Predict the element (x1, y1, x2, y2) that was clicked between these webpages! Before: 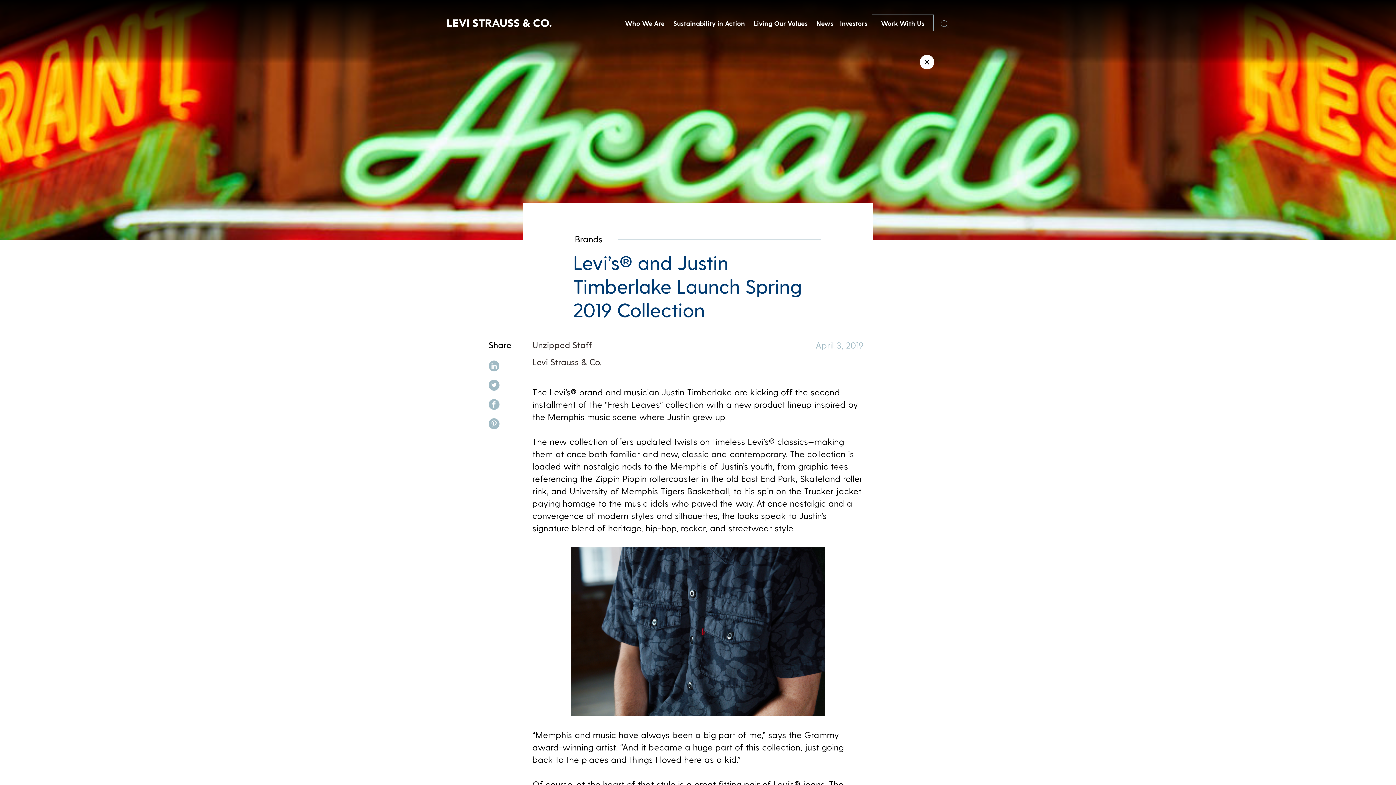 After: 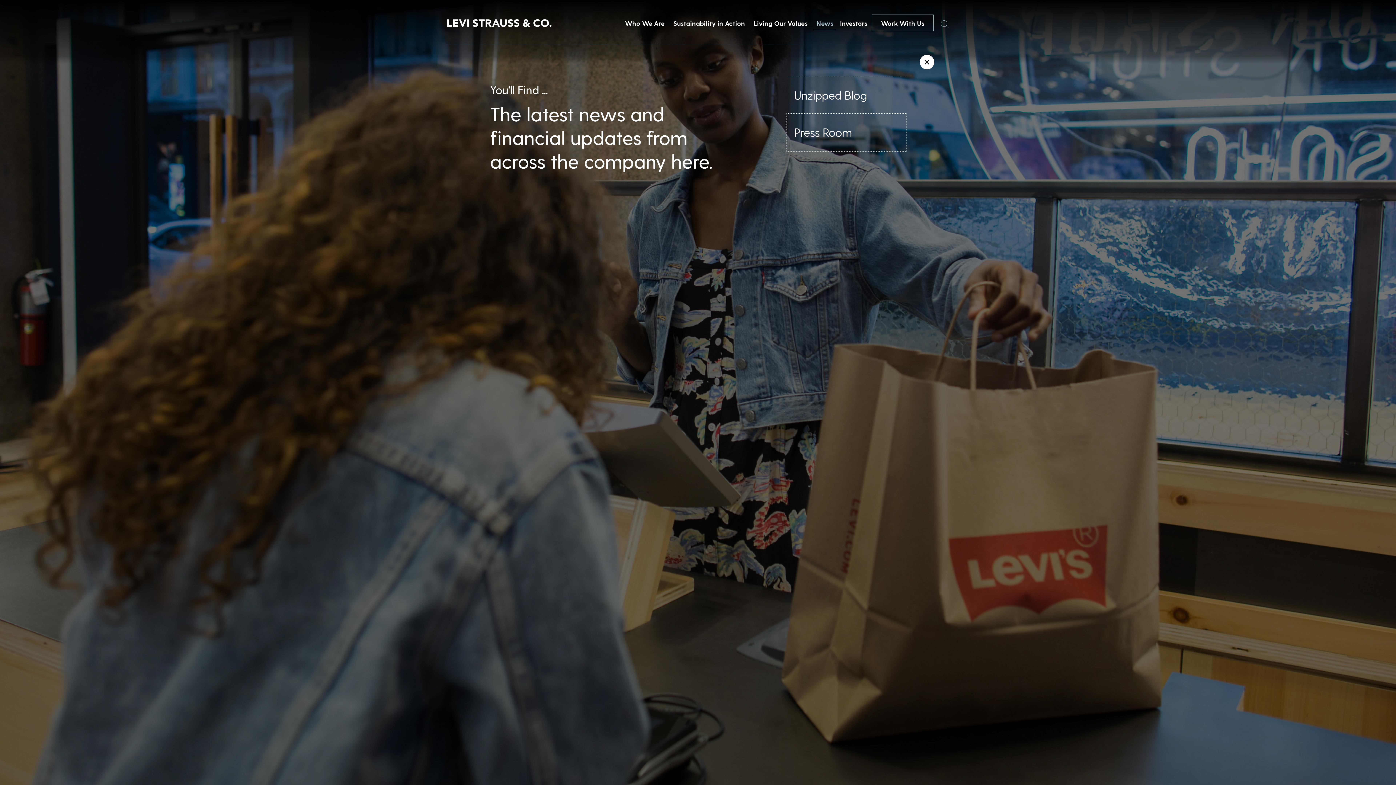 Action: label: News bbox: (814, 14, 835, 31)